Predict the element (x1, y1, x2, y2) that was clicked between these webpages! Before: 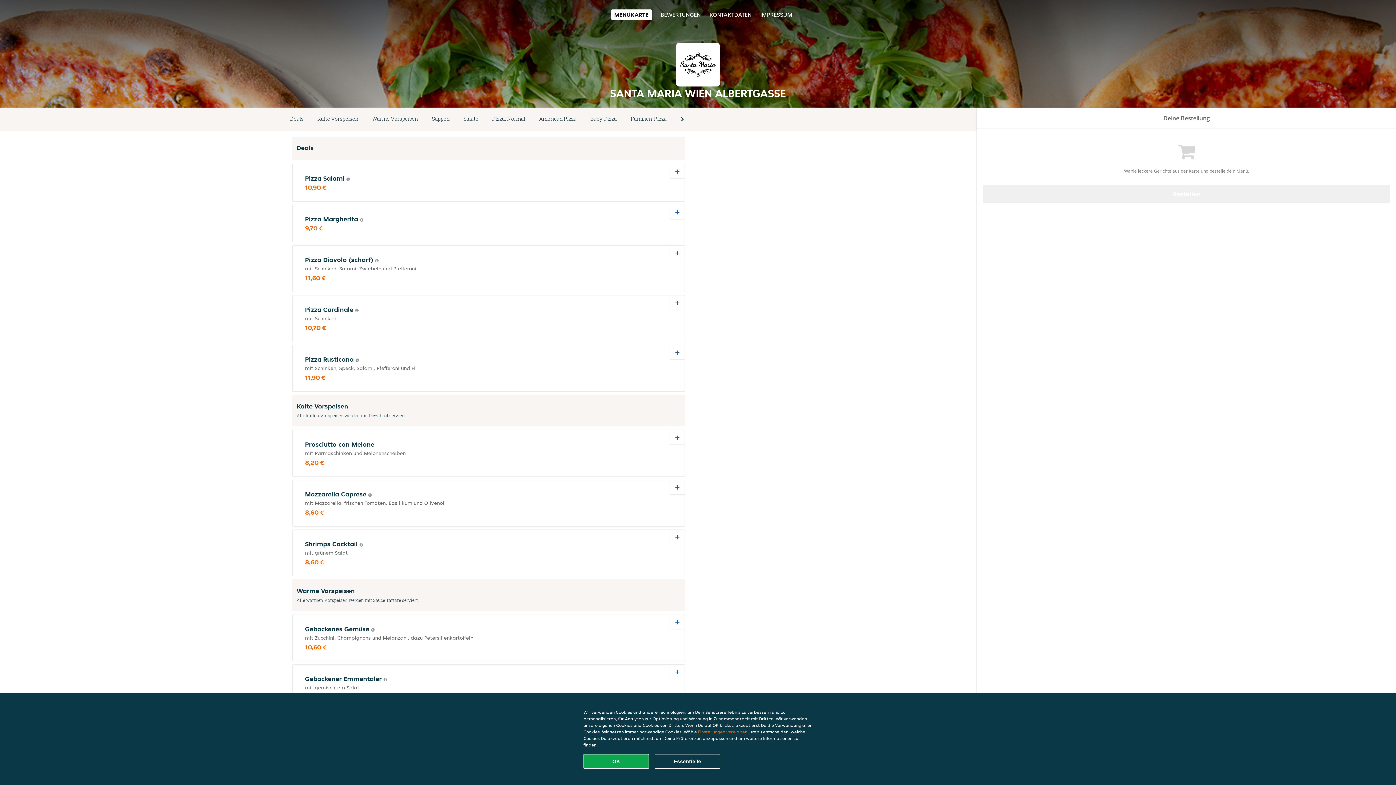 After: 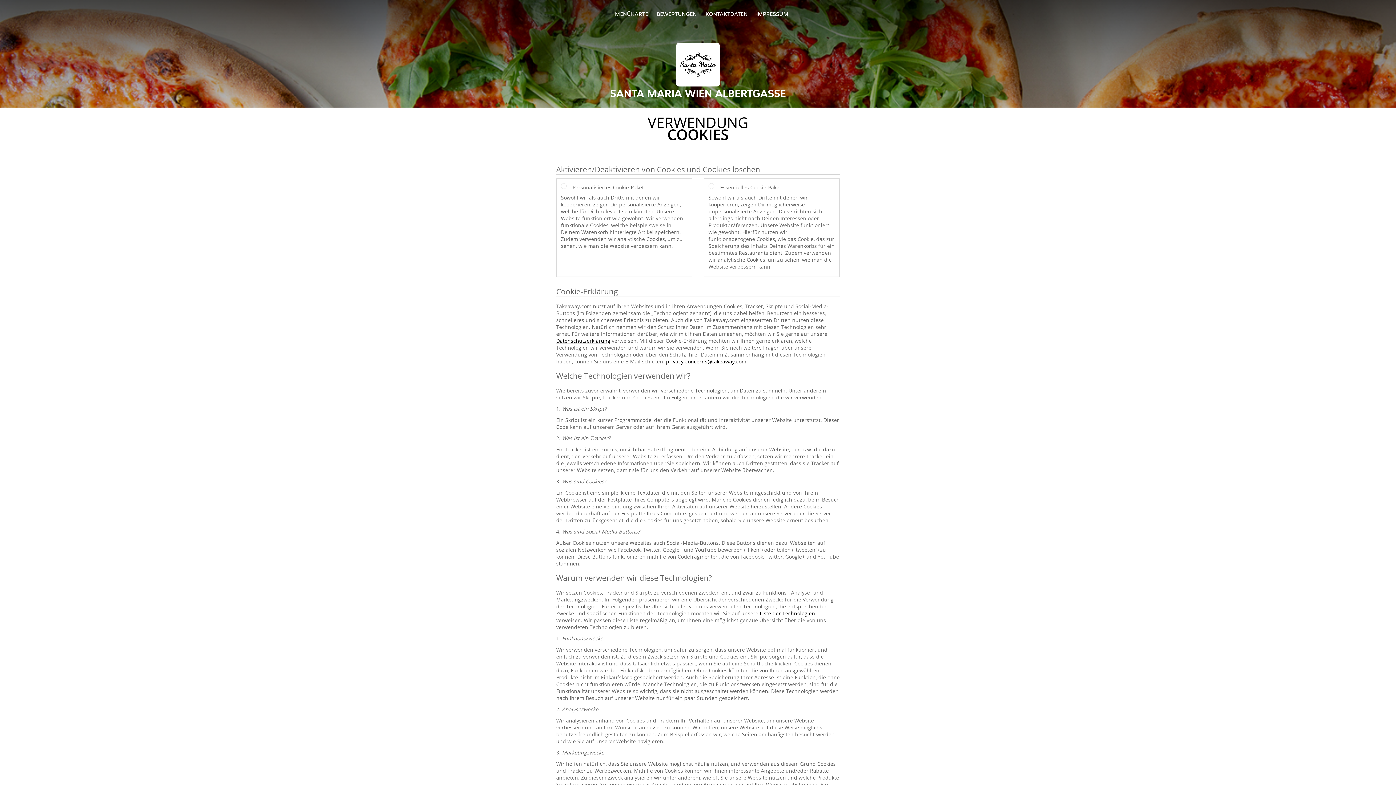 Action: label: Einstellungen verwalten bbox: (698, 729, 747, 734)